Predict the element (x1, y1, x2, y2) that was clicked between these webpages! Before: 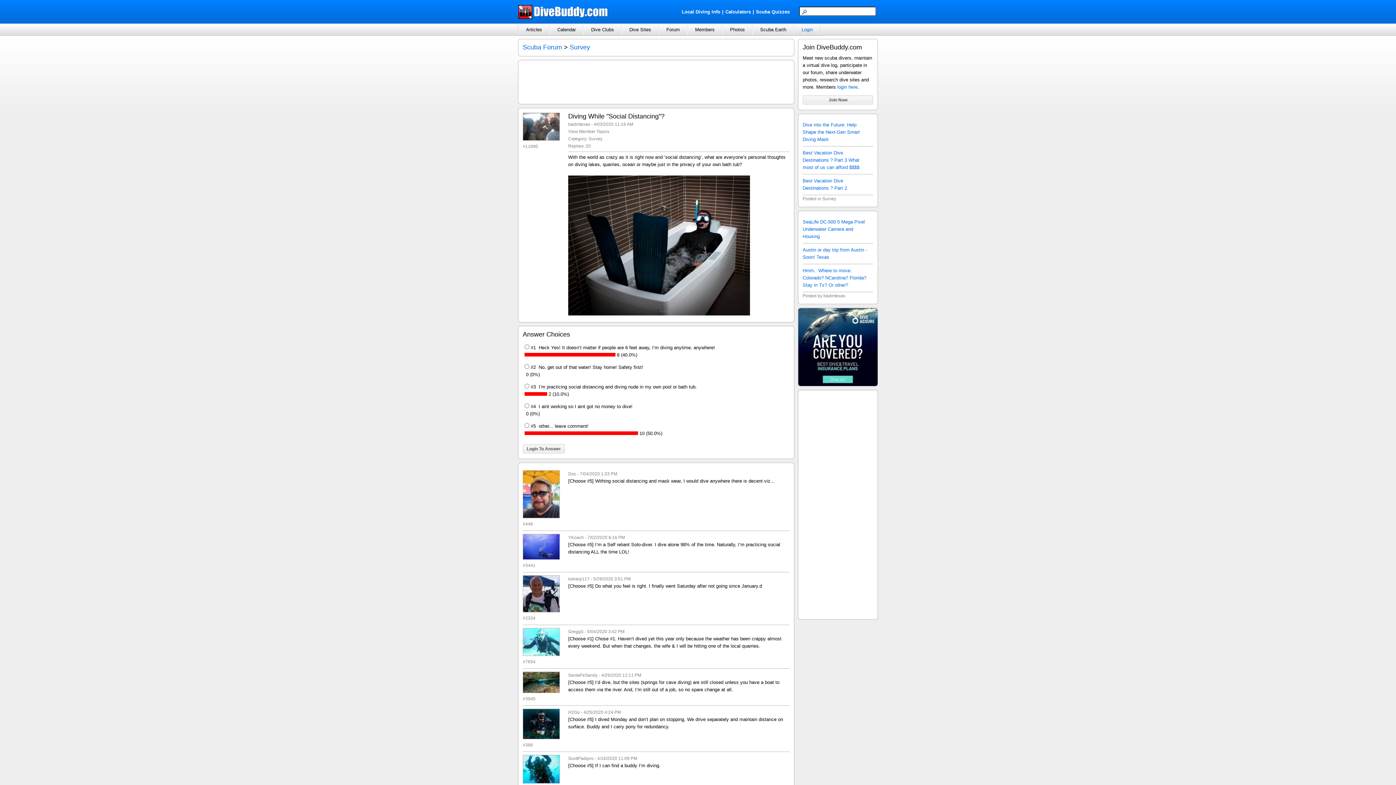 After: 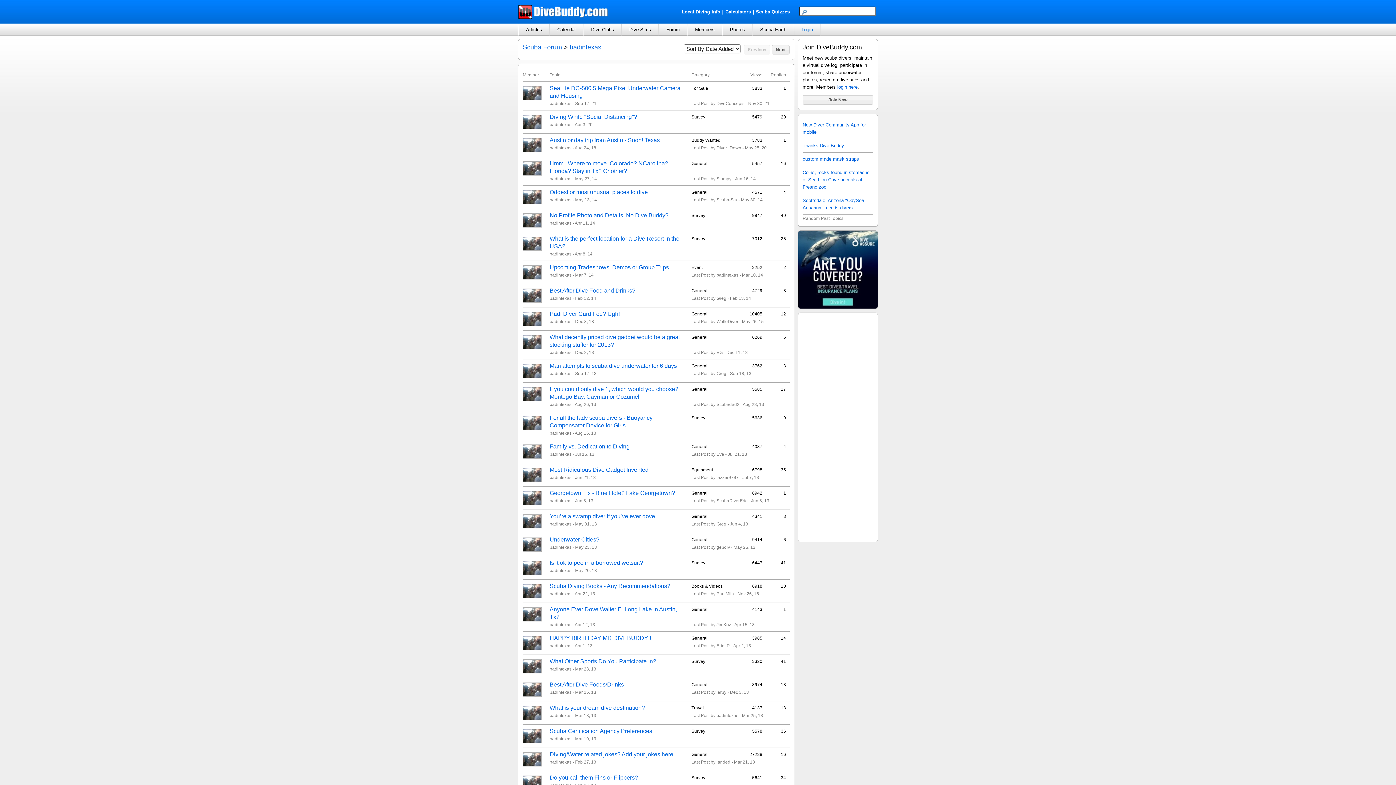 Action: bbox: (802, 293, 845, 298) label: Posted by badintexas